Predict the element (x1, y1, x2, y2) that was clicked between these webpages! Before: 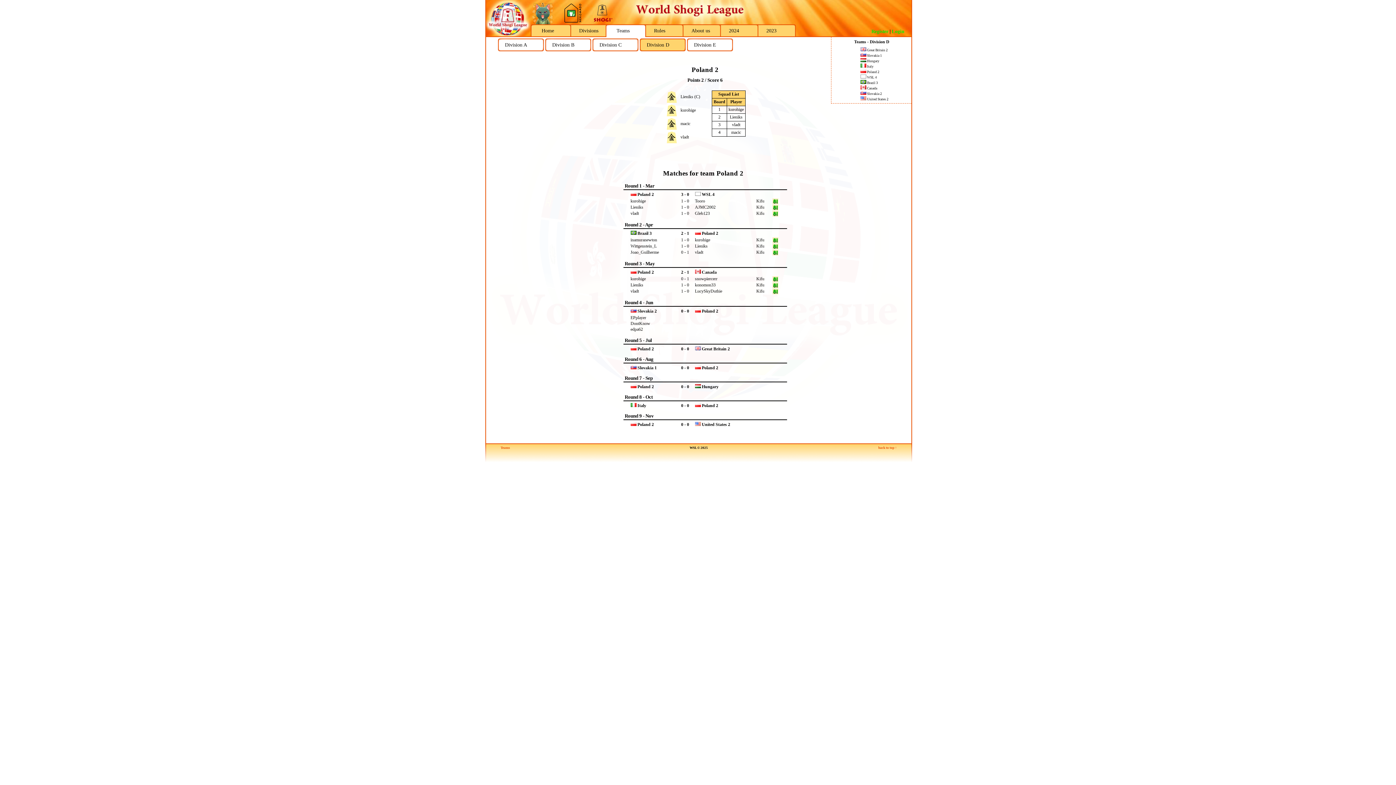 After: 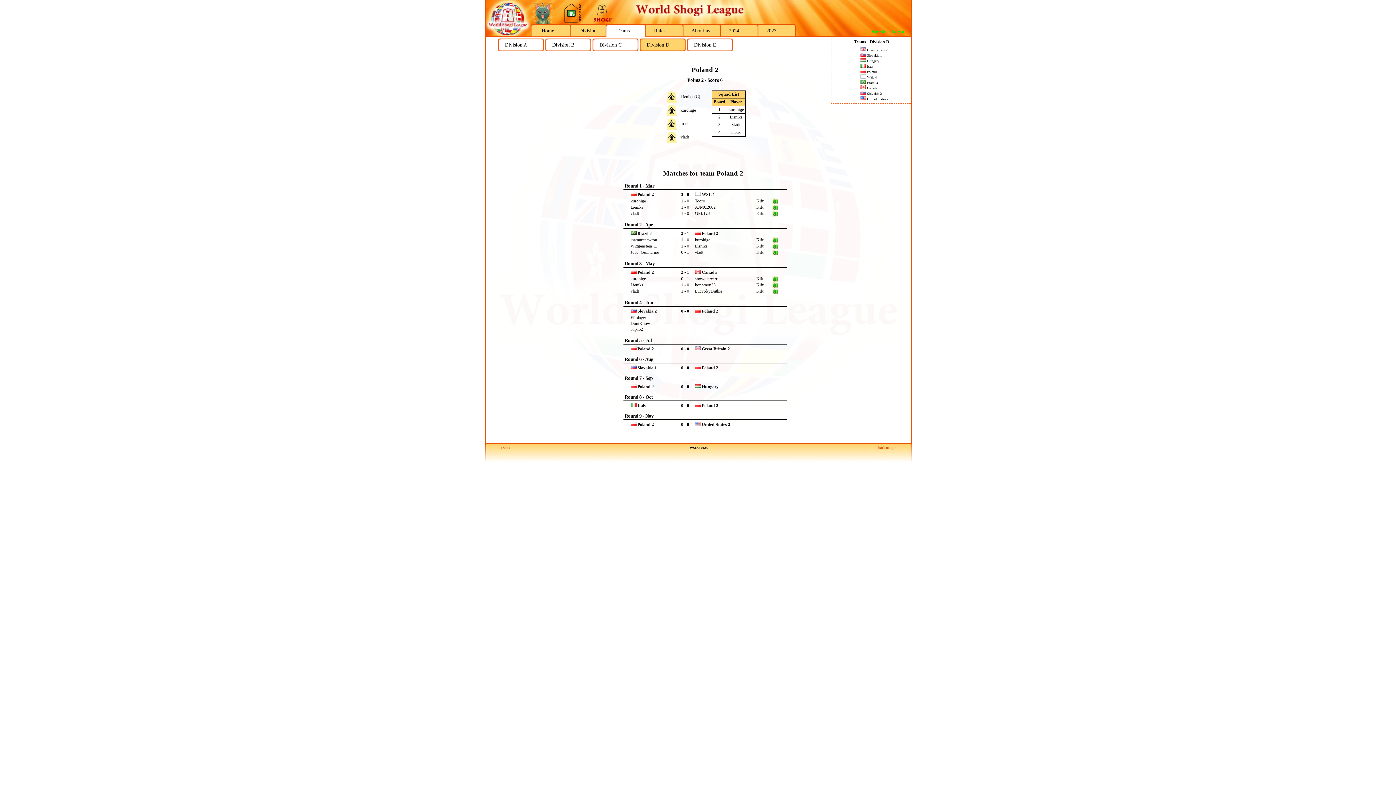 Action: bbox: (772, 206, 778, 211)